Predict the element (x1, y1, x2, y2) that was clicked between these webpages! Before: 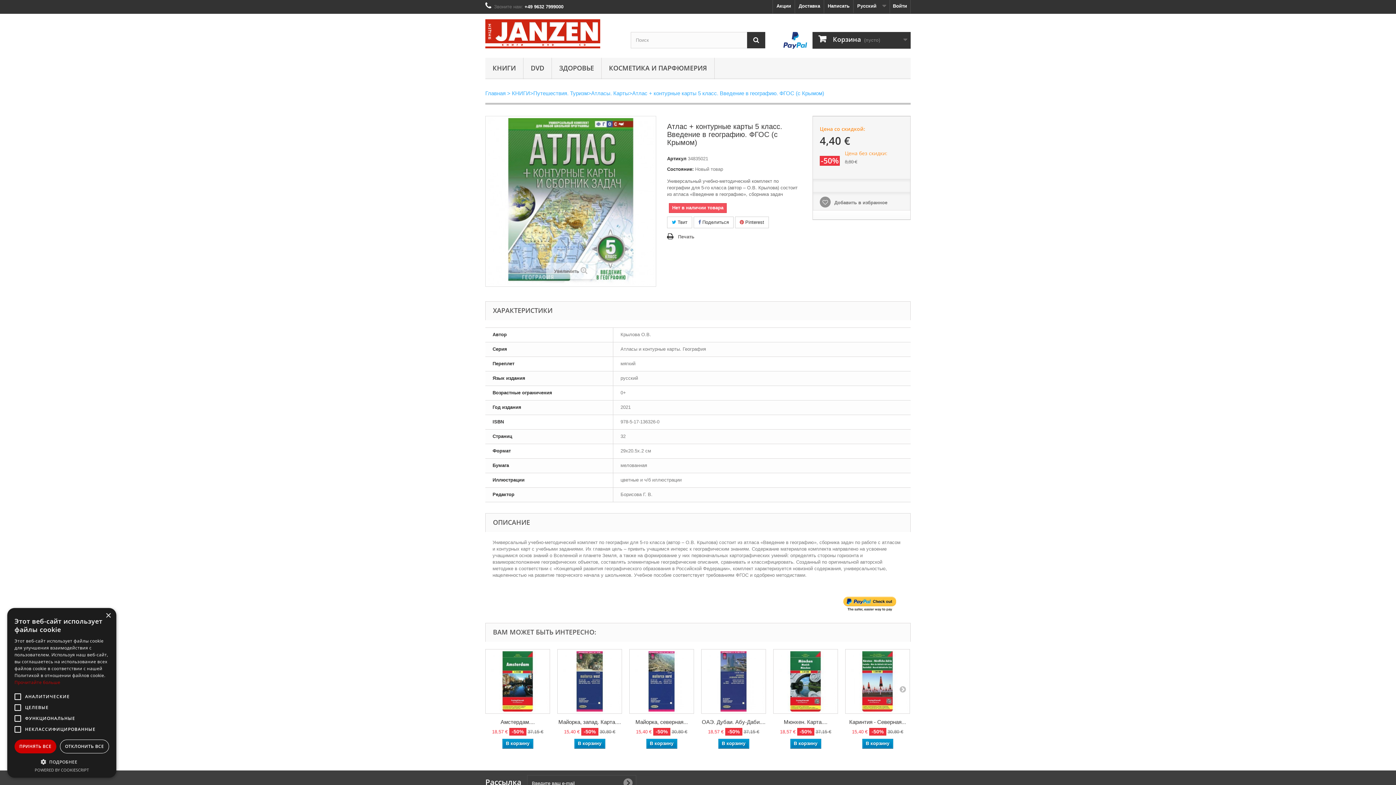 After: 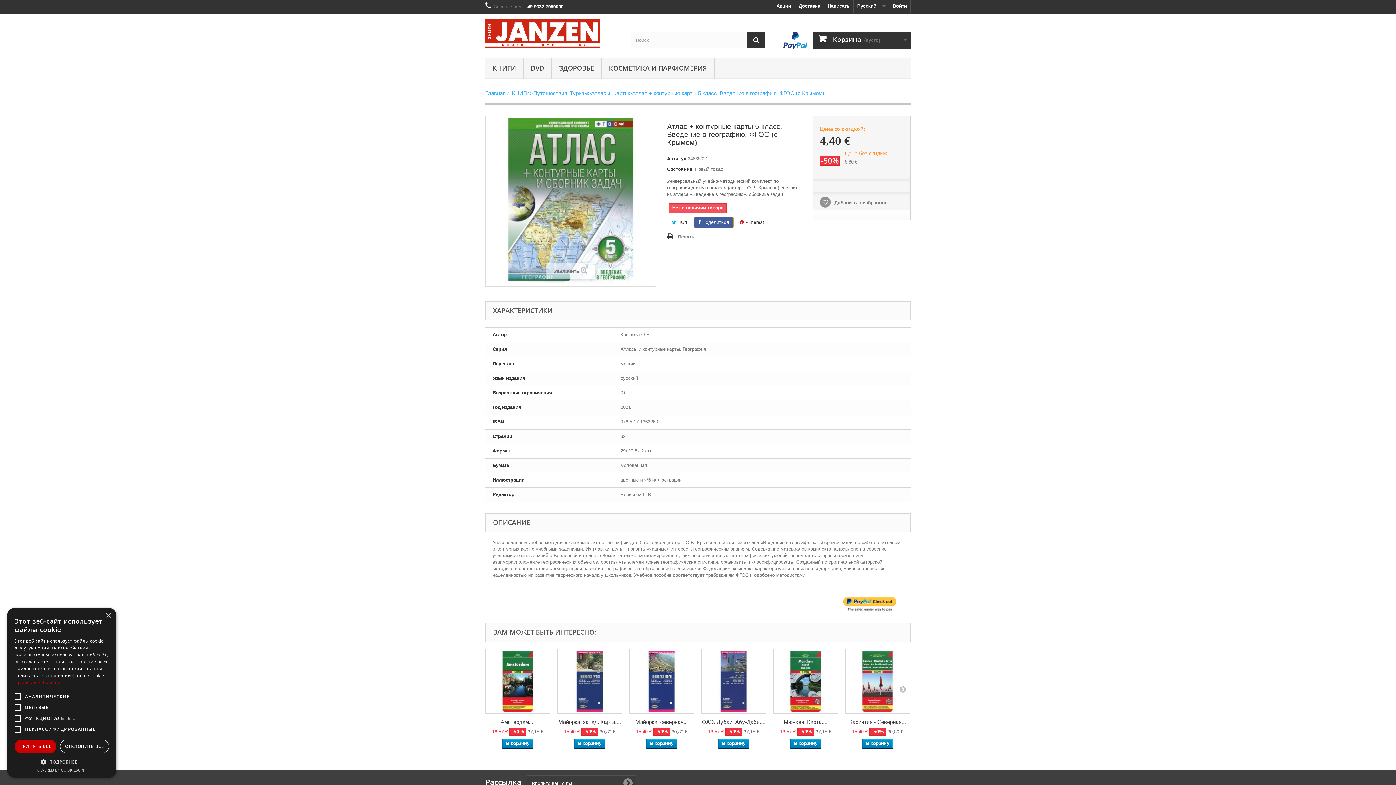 Action: label:  Поделиться bbox: (693, 216, 733, 228)